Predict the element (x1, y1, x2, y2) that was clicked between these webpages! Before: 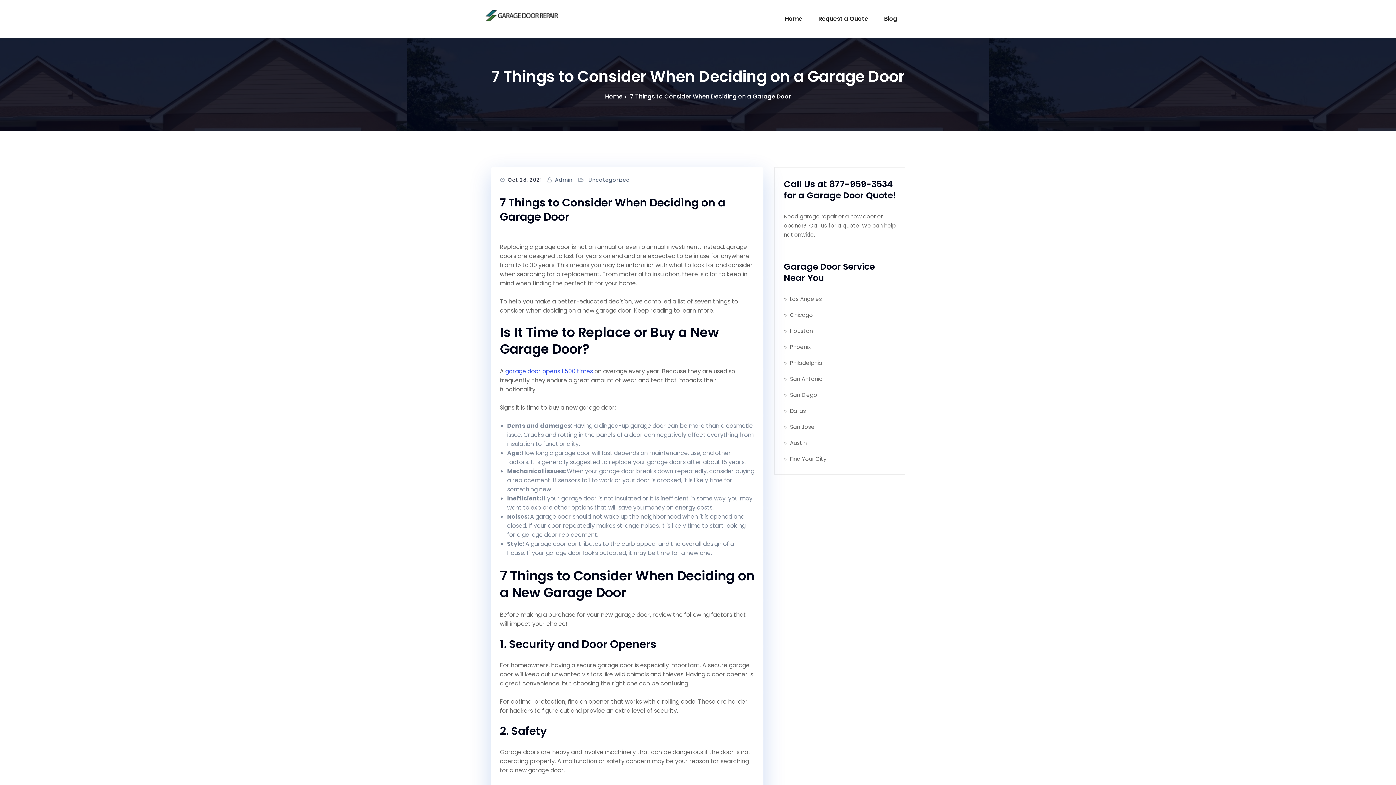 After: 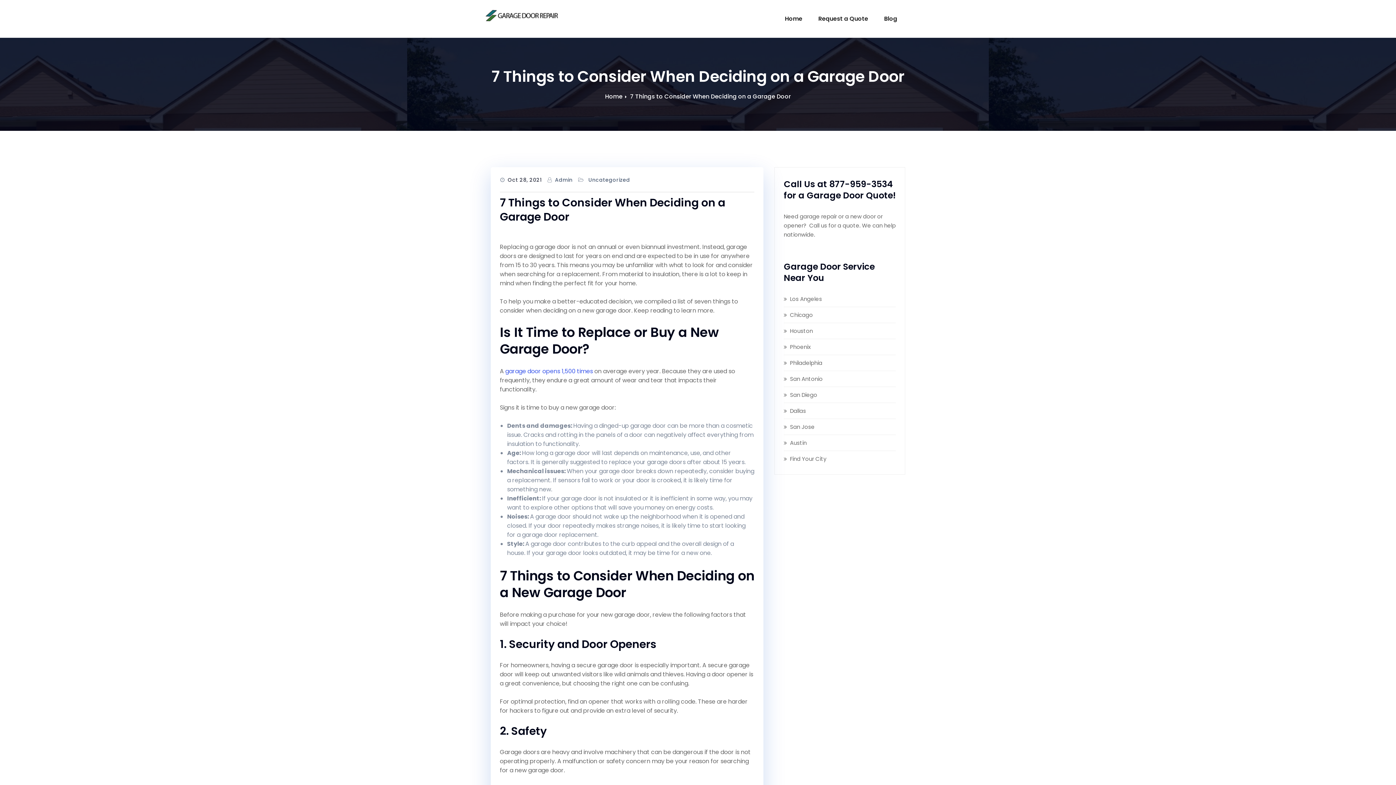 Action: label: 7 Things to Consider When Deciding on a Garage Door bbox: (630, 92, 791, 100)